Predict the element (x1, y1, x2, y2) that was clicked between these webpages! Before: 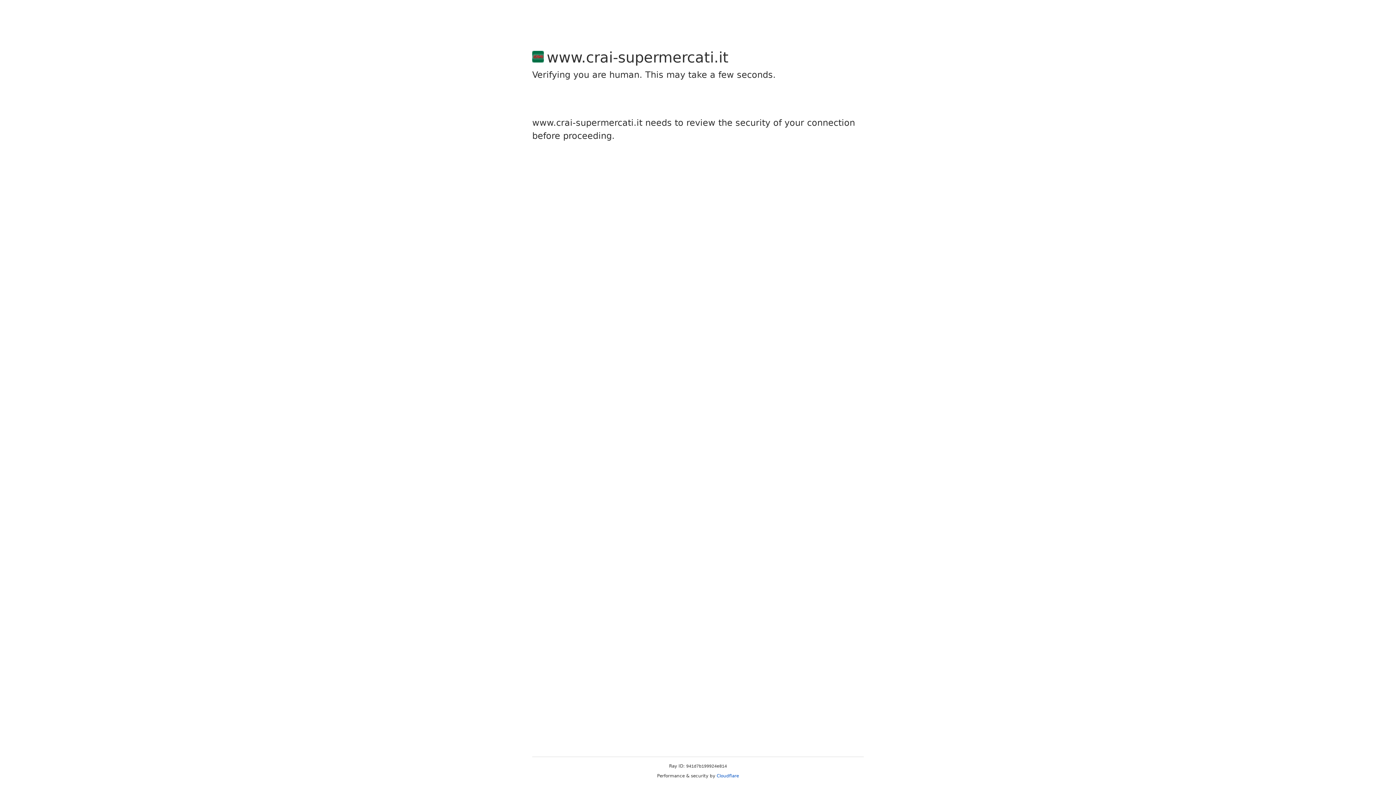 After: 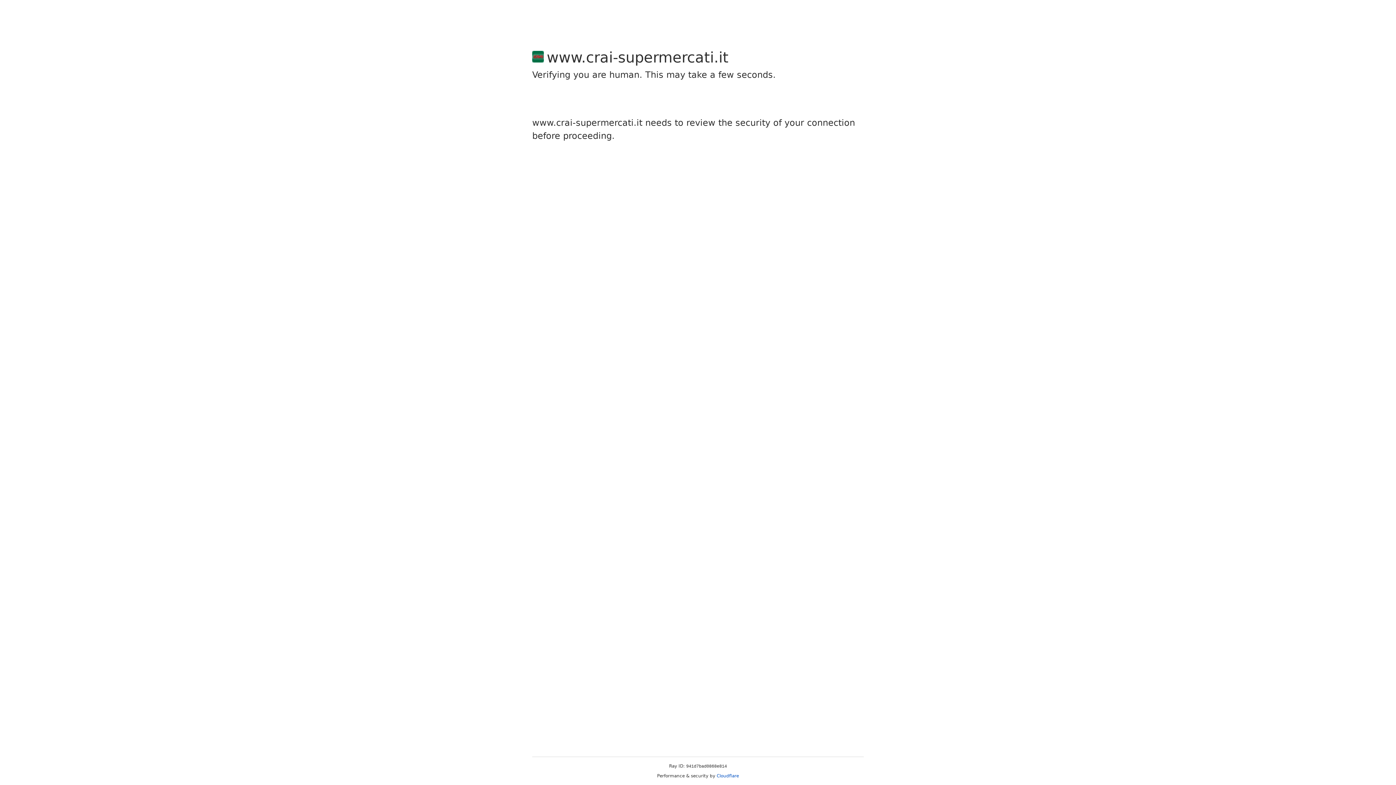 Action: label: Cloudflare bbox: (716, 773, 739, 778)